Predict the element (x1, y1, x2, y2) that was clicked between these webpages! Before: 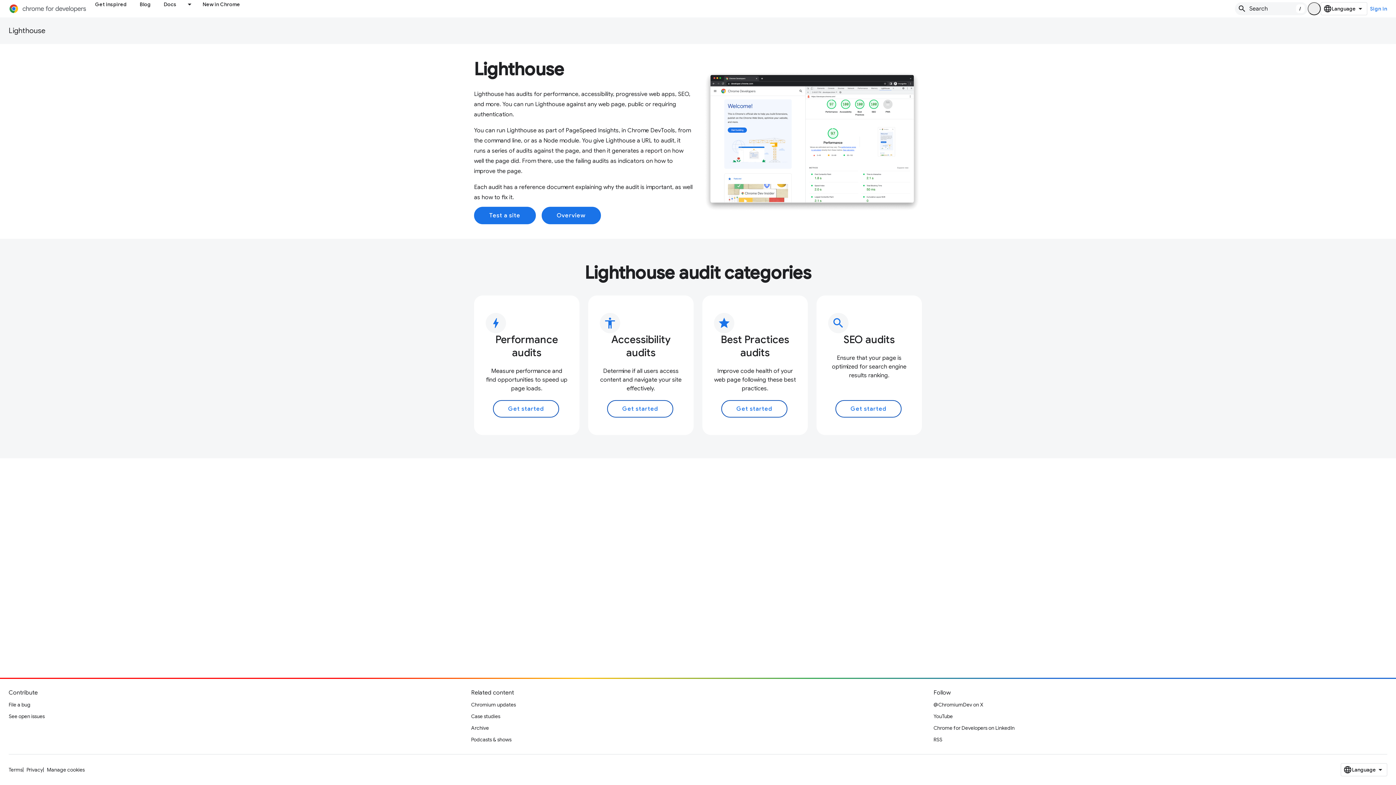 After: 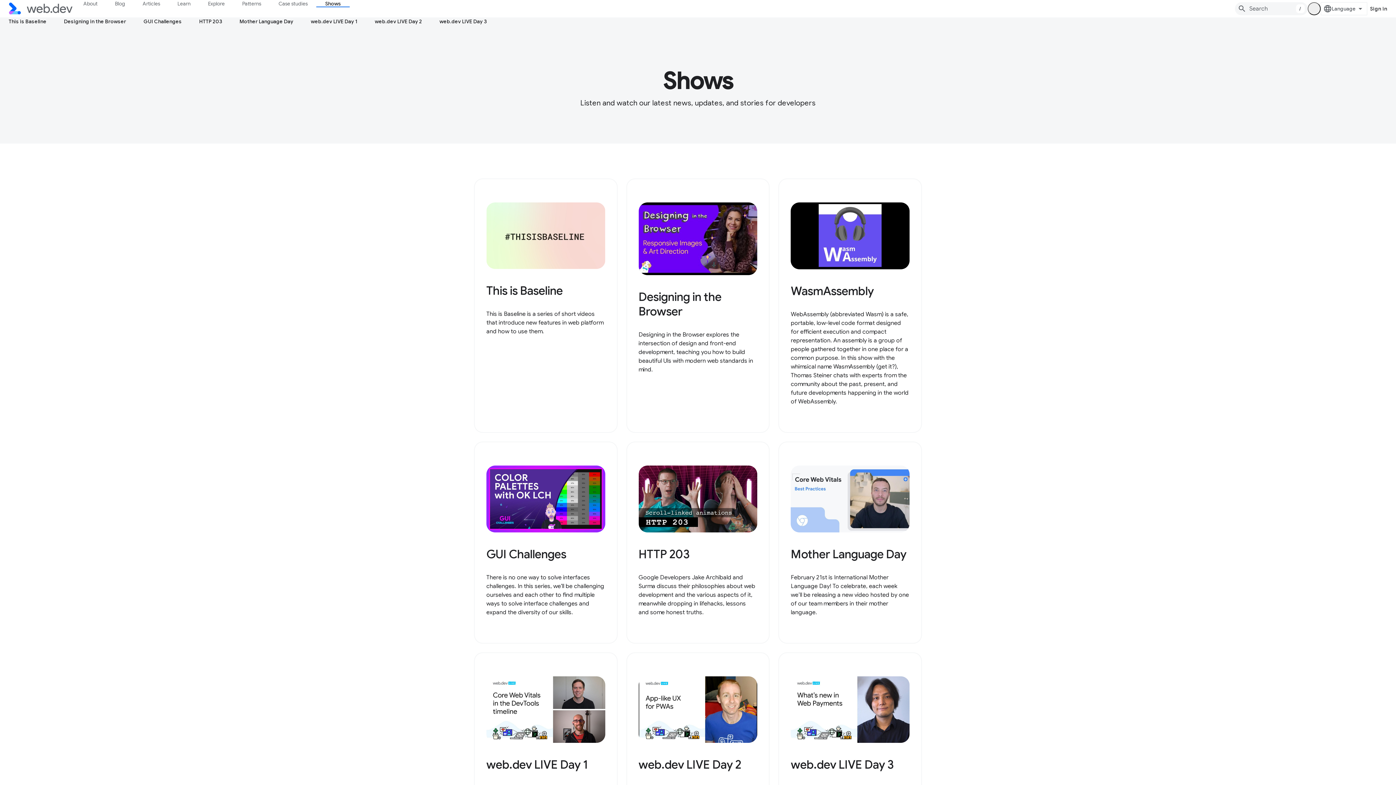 Action: bbox: (471, 734, 511, 745) label: Podcasts & shows